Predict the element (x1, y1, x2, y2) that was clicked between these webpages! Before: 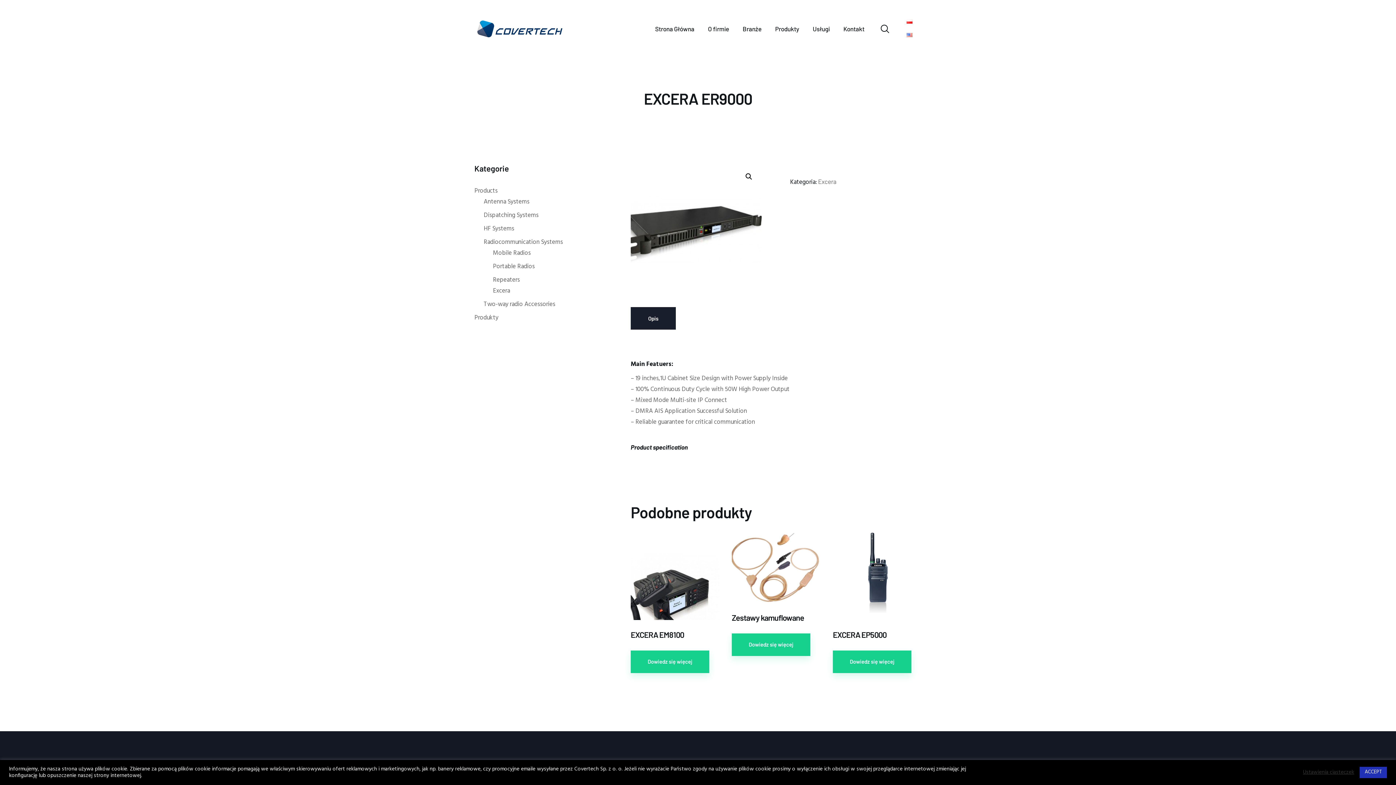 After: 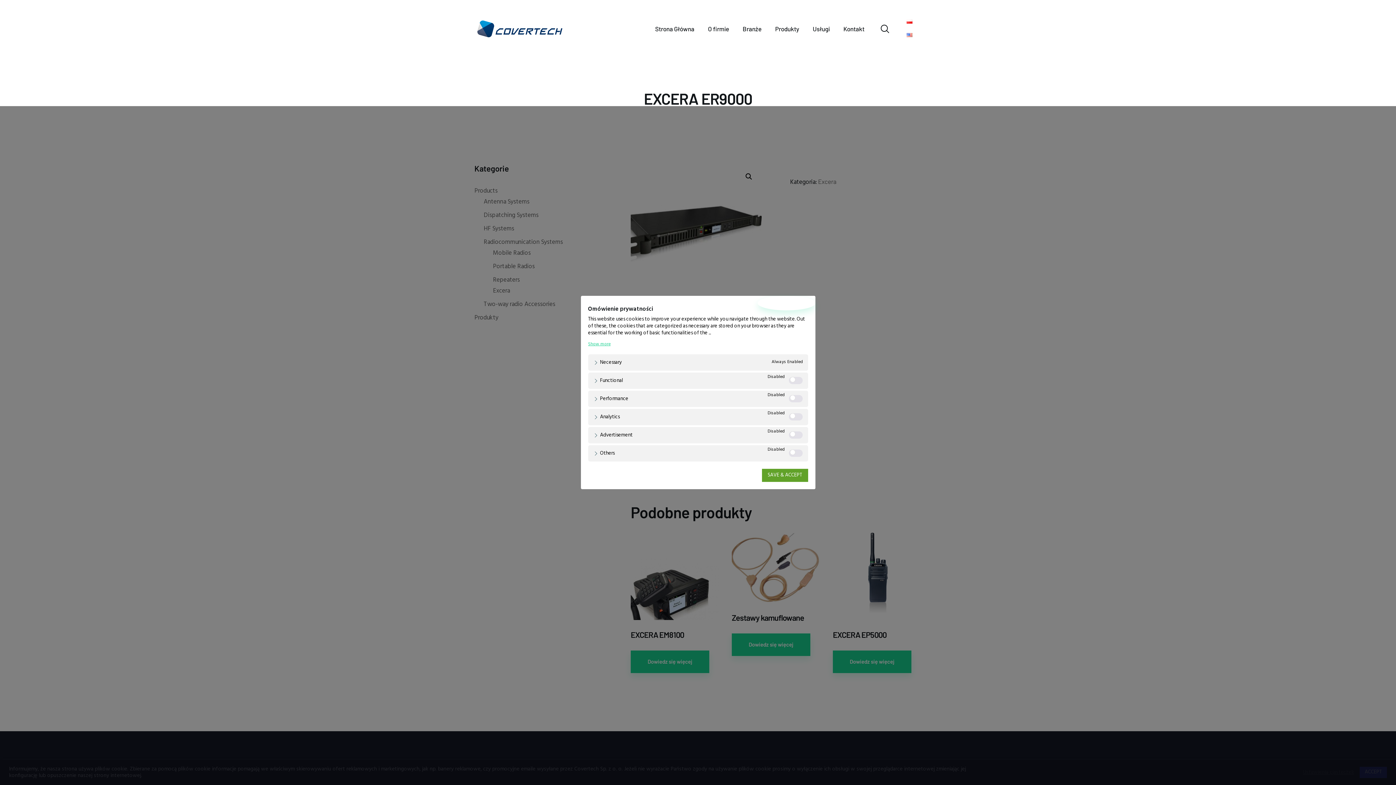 Action: bbox: (1303, 769, 1354, 776) label: Ustawienia ciasteczek